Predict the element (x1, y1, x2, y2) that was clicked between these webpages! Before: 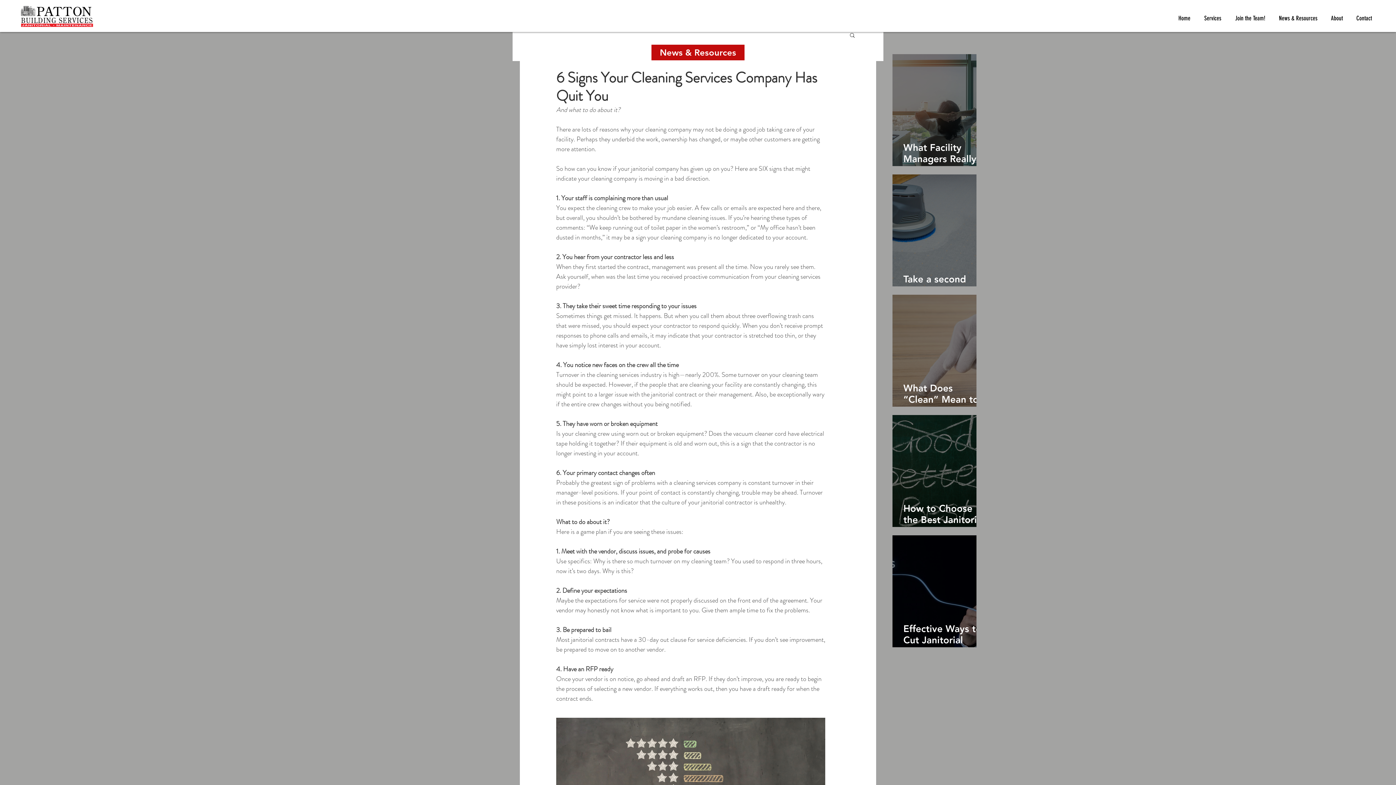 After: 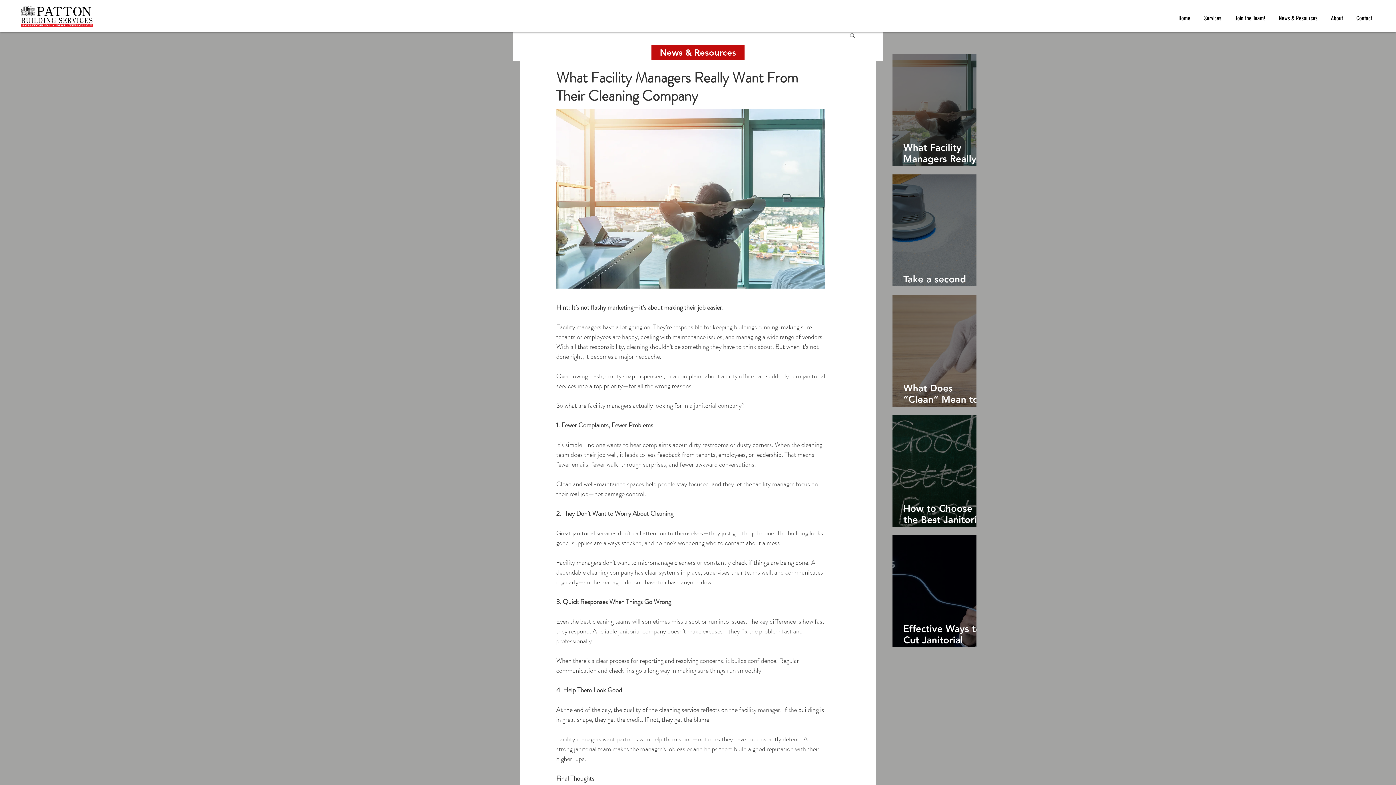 Action: bbox: (903, 135, 987, 176) label: What Facility Managers Really Want From Their Cleaning Company